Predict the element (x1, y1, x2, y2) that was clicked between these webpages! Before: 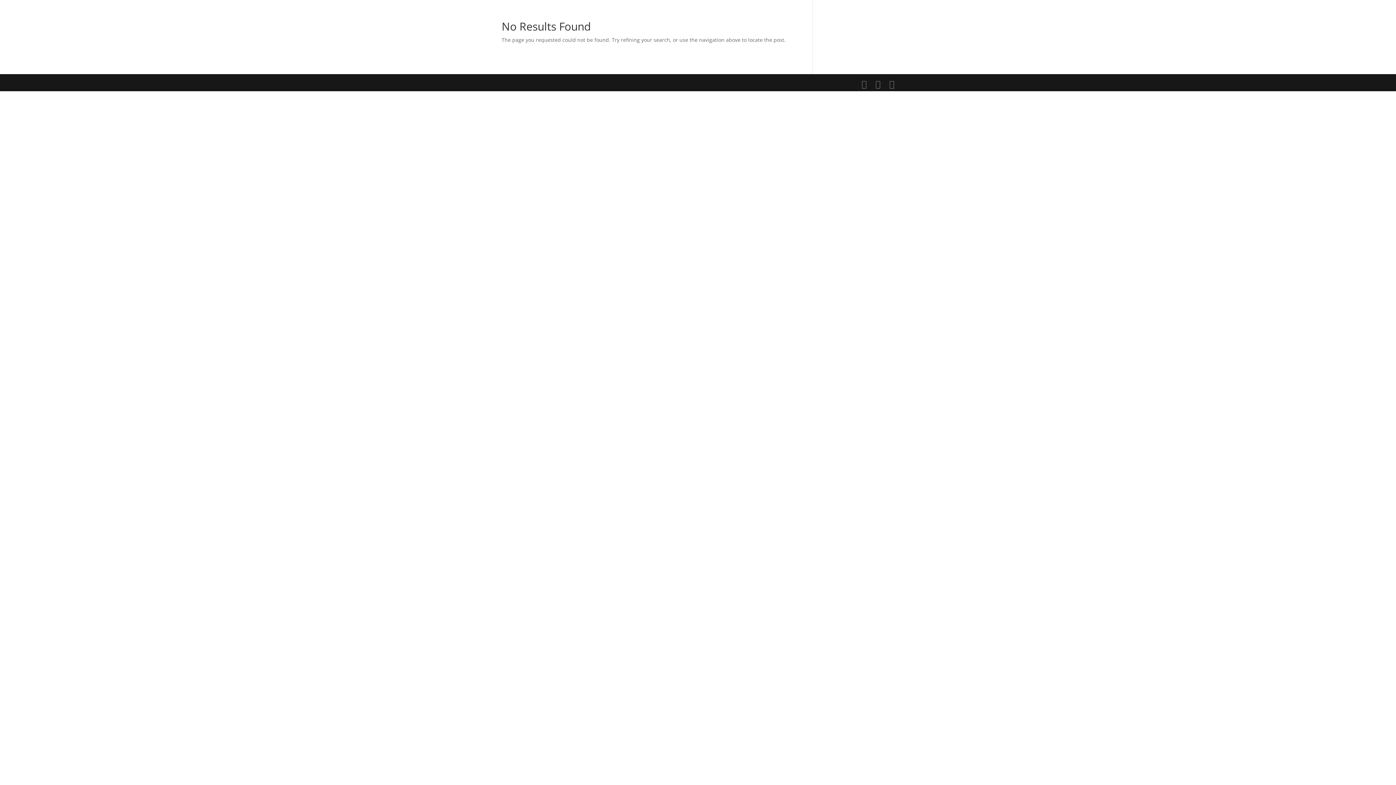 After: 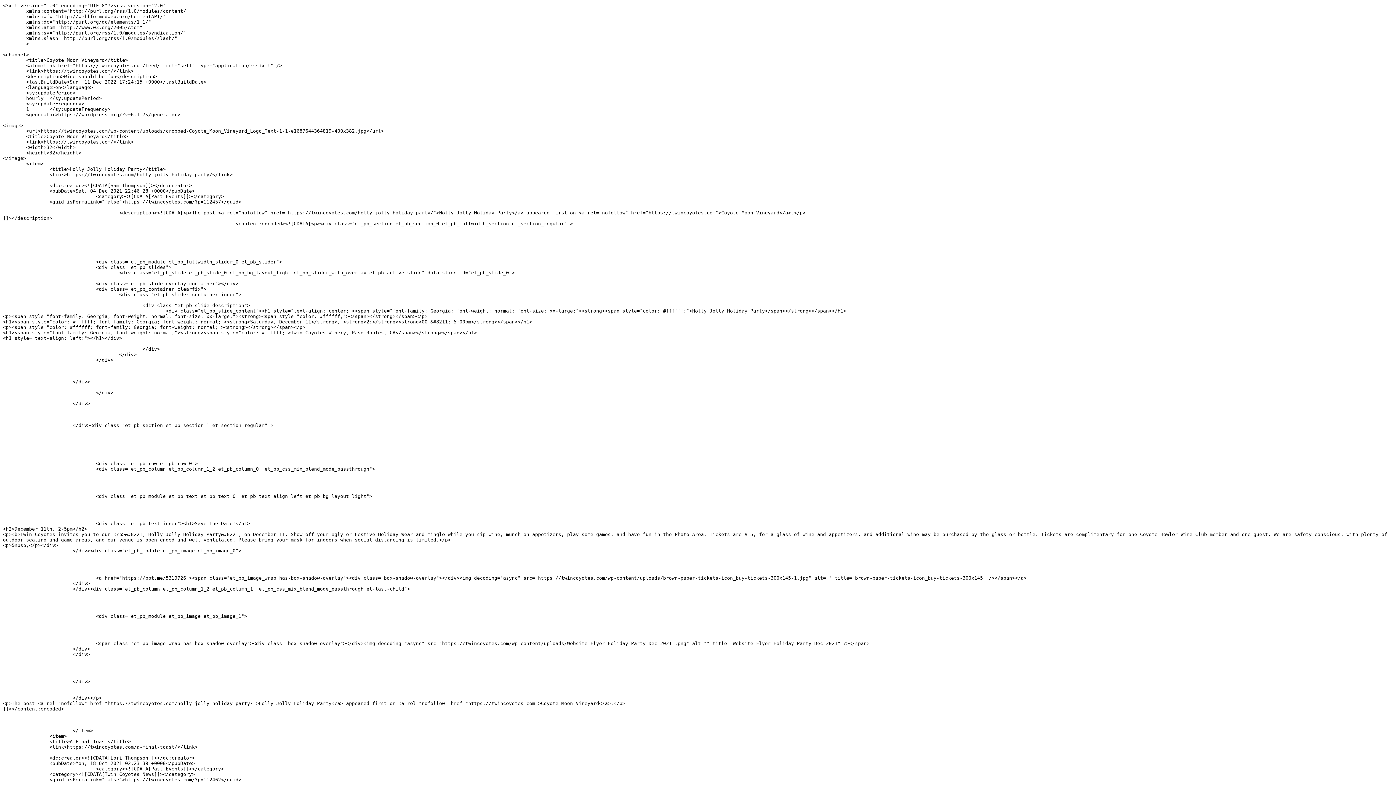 Action: bbox: (596, 2, 599, 8)